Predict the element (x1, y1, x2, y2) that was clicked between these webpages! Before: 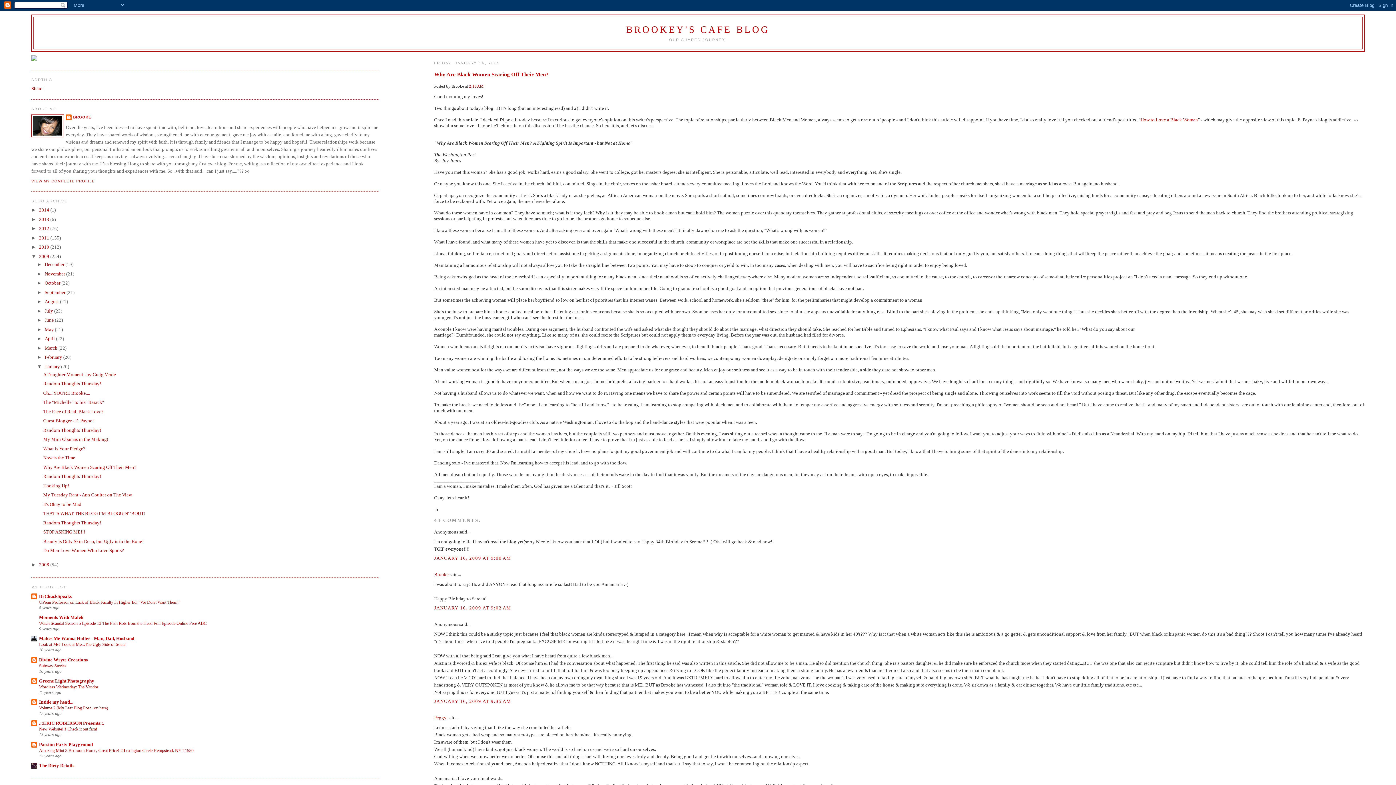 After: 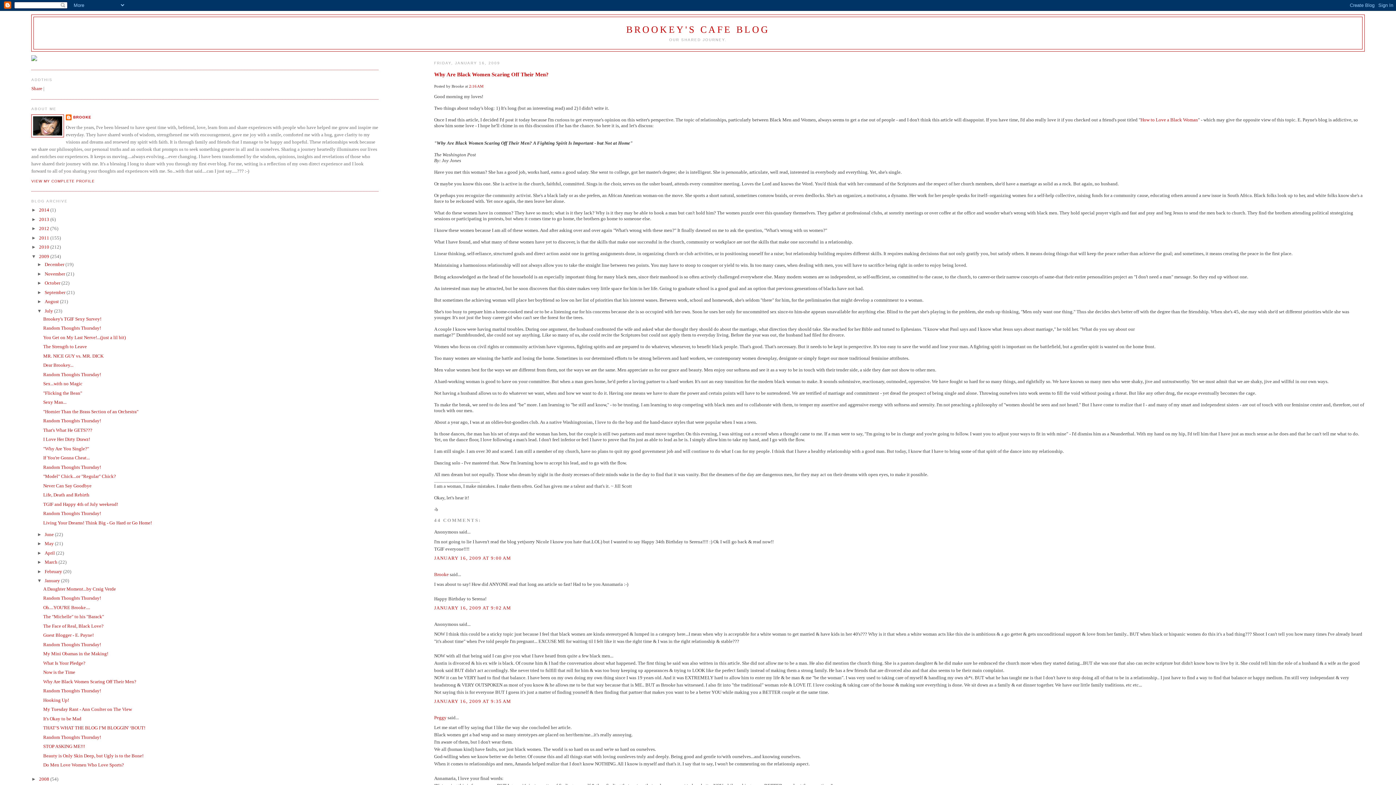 Action: bbox: (37, 308, 44, 313) label: ►  